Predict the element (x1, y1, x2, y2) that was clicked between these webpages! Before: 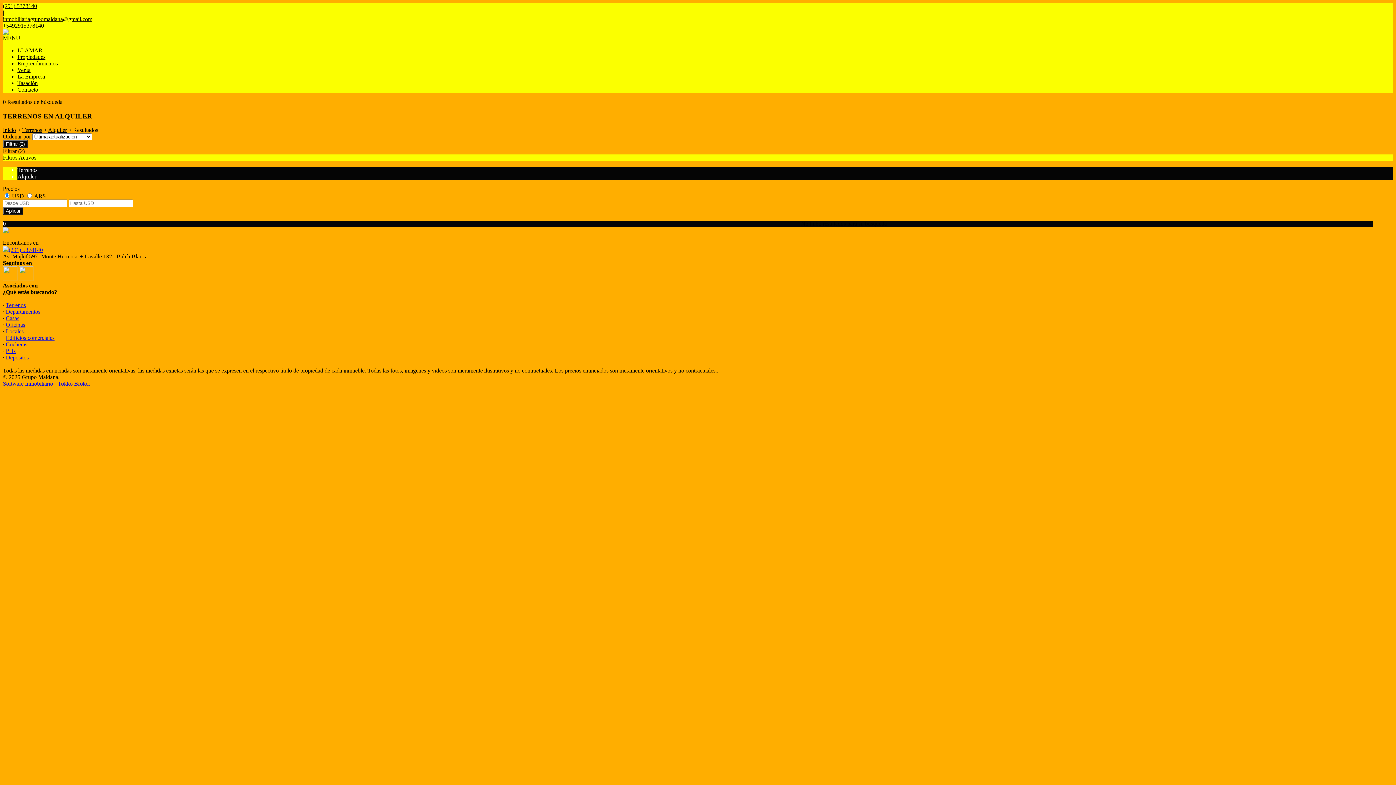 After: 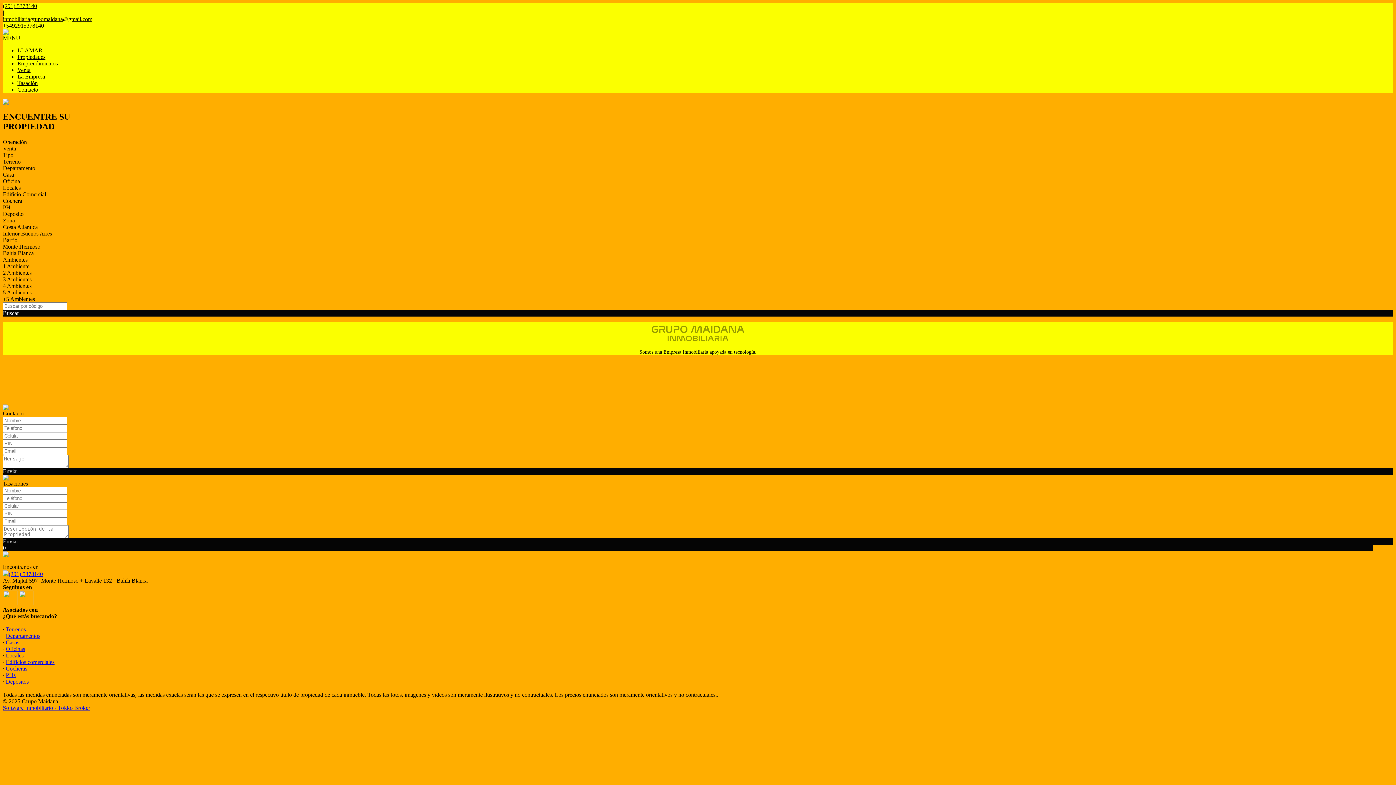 Action: label: Inicio bbox: (2, 127, 16, 133)